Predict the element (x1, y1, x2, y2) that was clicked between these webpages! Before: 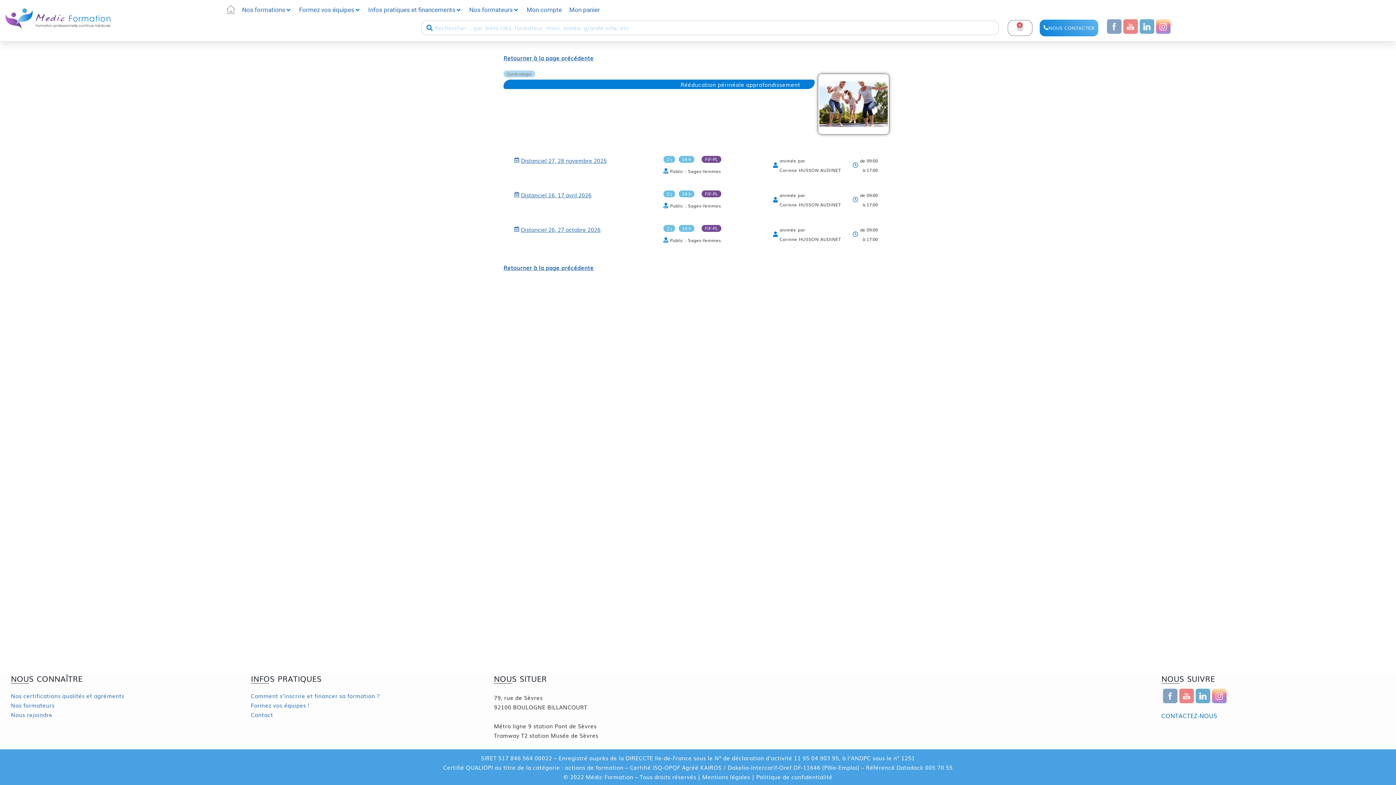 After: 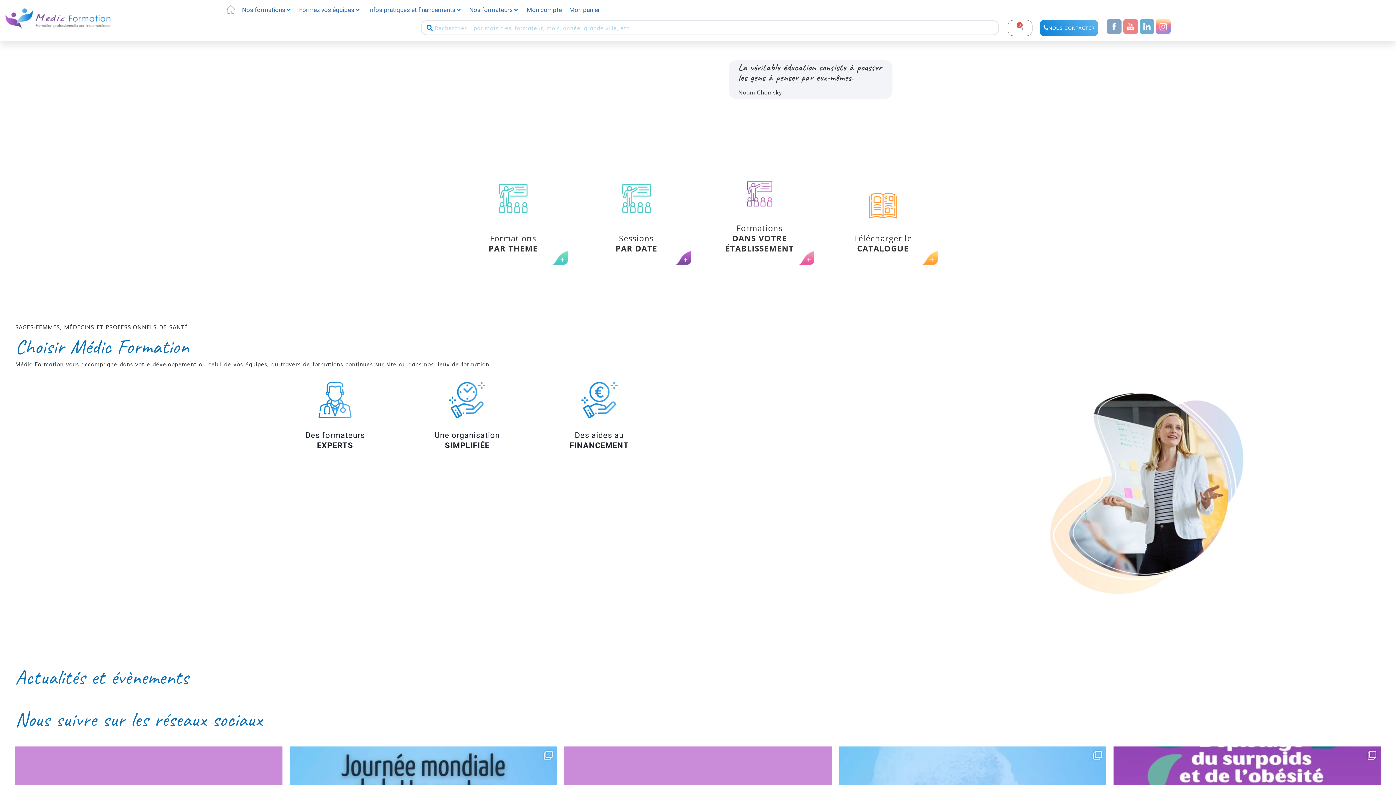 Action: bbox: (226, 5, 234, 13)